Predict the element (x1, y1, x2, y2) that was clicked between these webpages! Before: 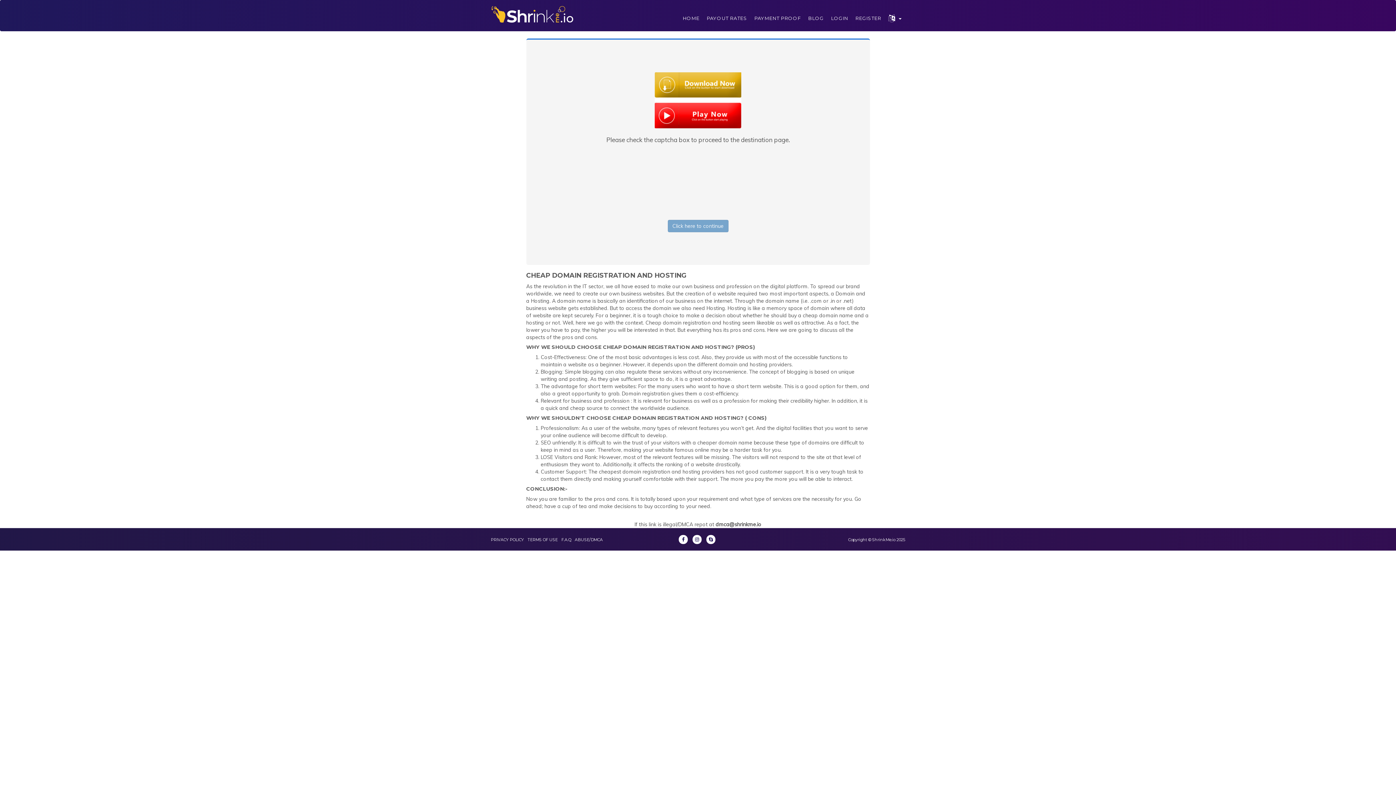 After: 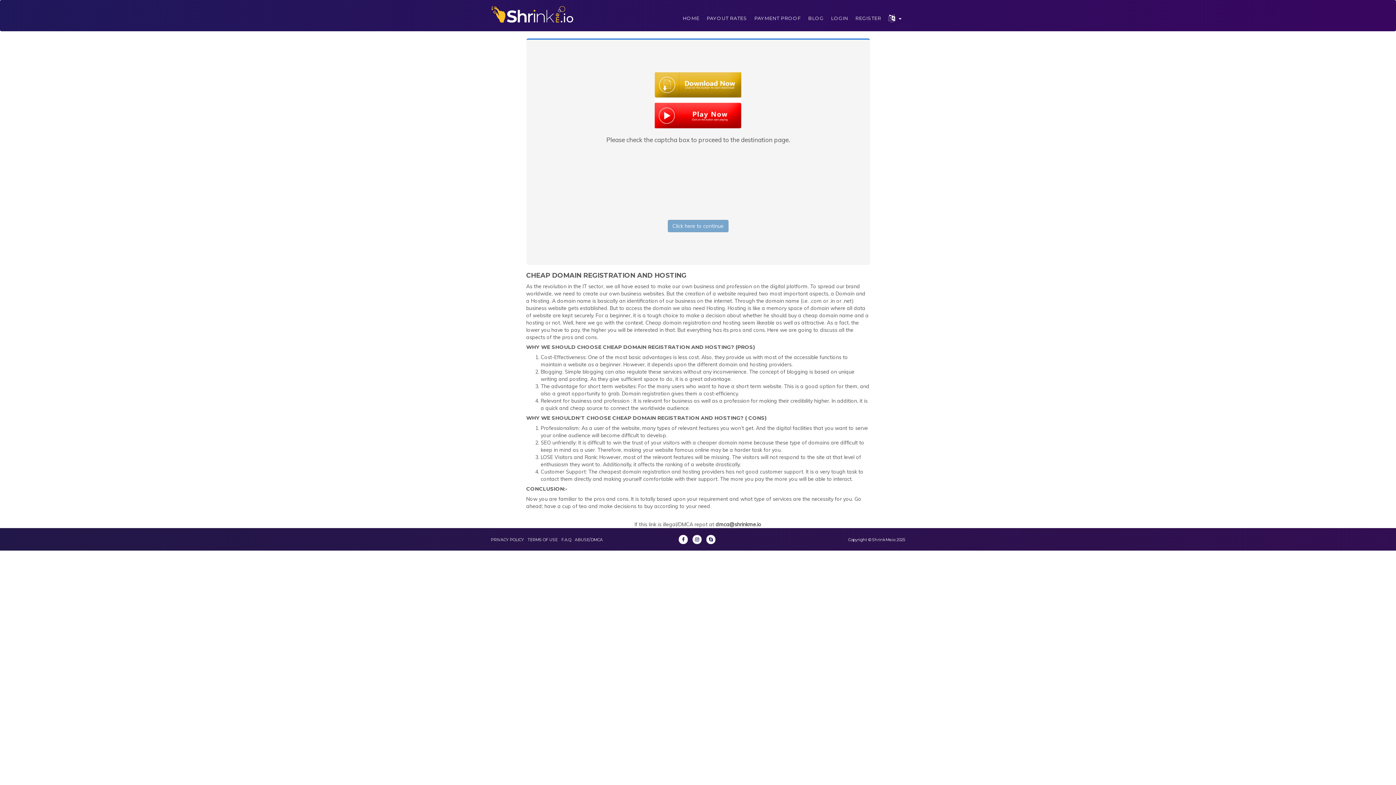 Action: bbox: (692, 535, 701, 544)